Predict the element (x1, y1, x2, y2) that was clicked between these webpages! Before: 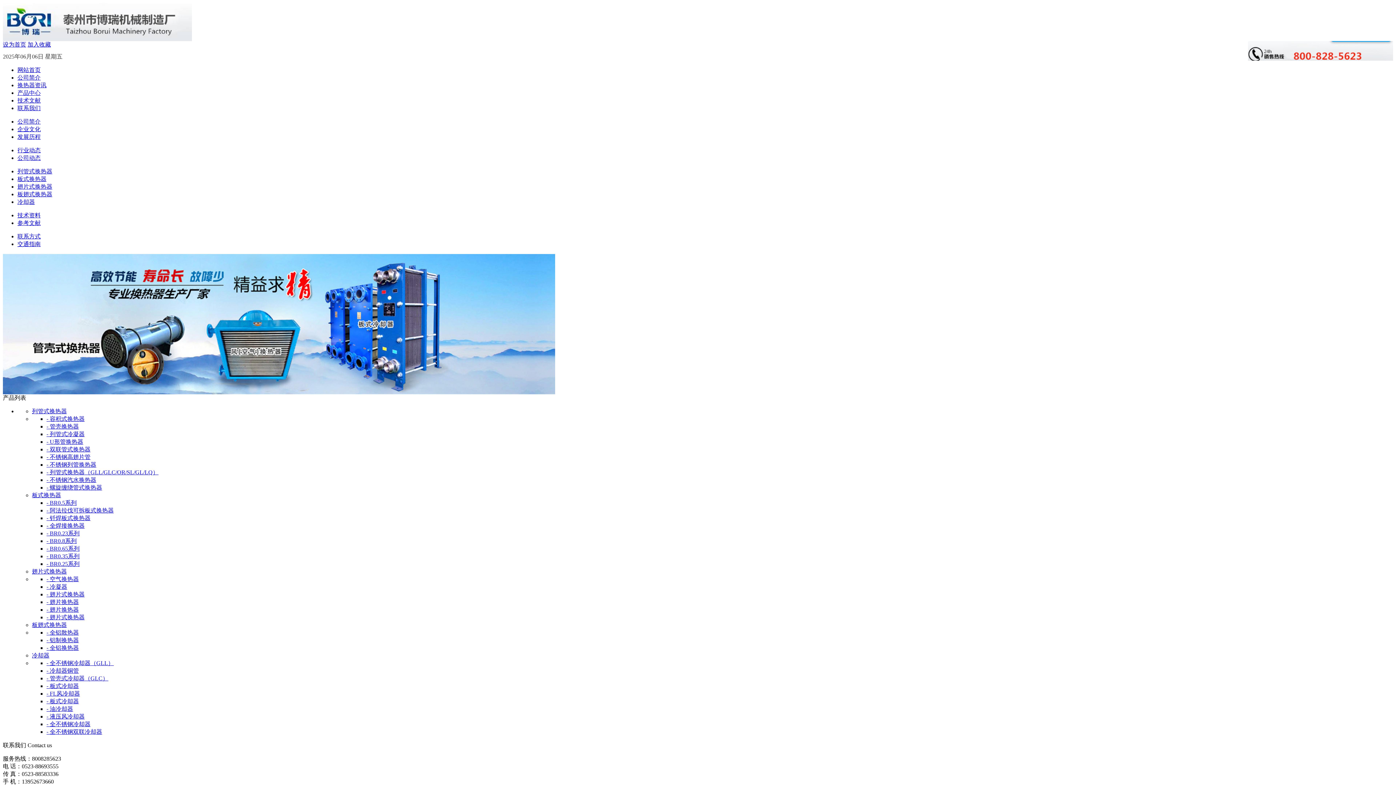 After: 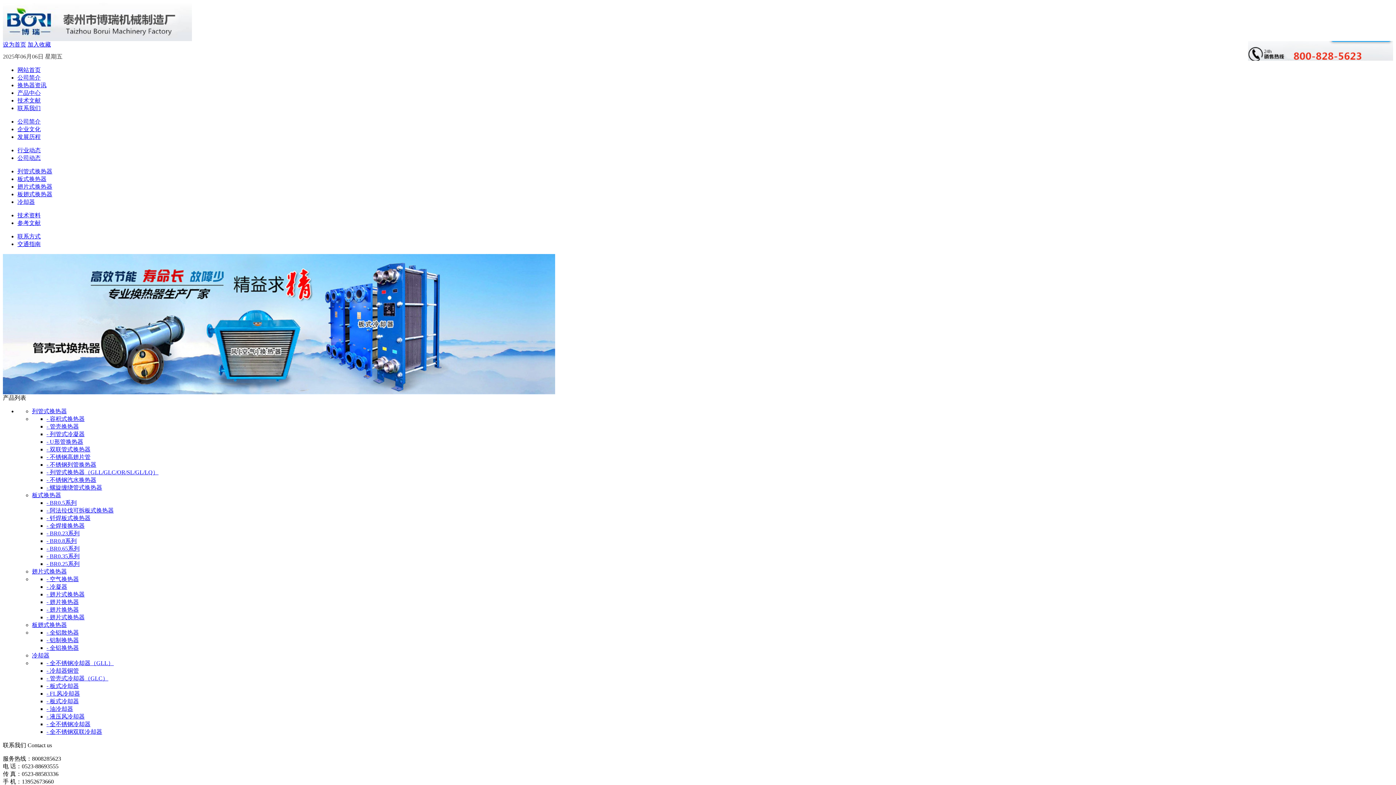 Action: label: - 全不锈钢双联冷却器 bbox: (46, 729, 102, 735)